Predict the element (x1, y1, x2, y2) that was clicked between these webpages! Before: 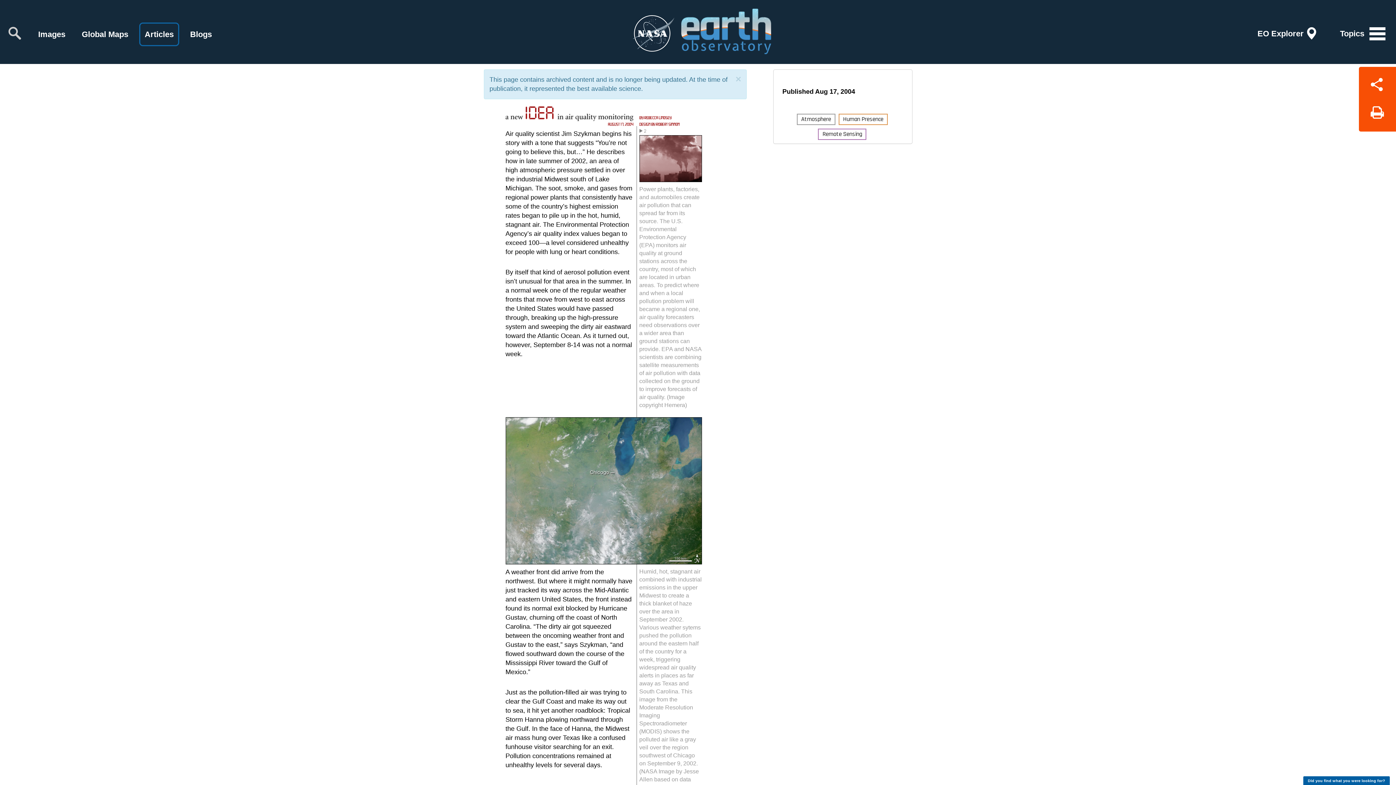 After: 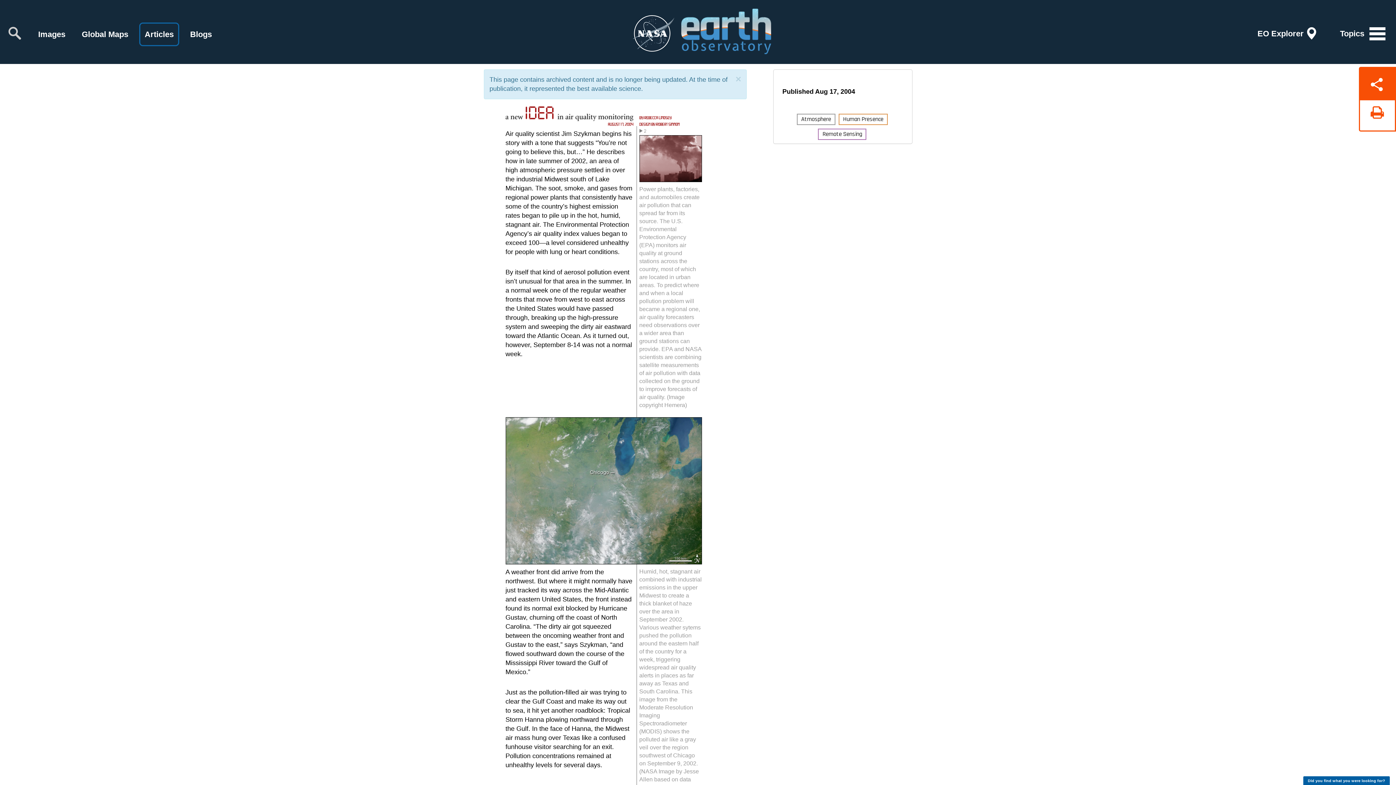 Action: bbox: (1359, 99, 1396, 131)